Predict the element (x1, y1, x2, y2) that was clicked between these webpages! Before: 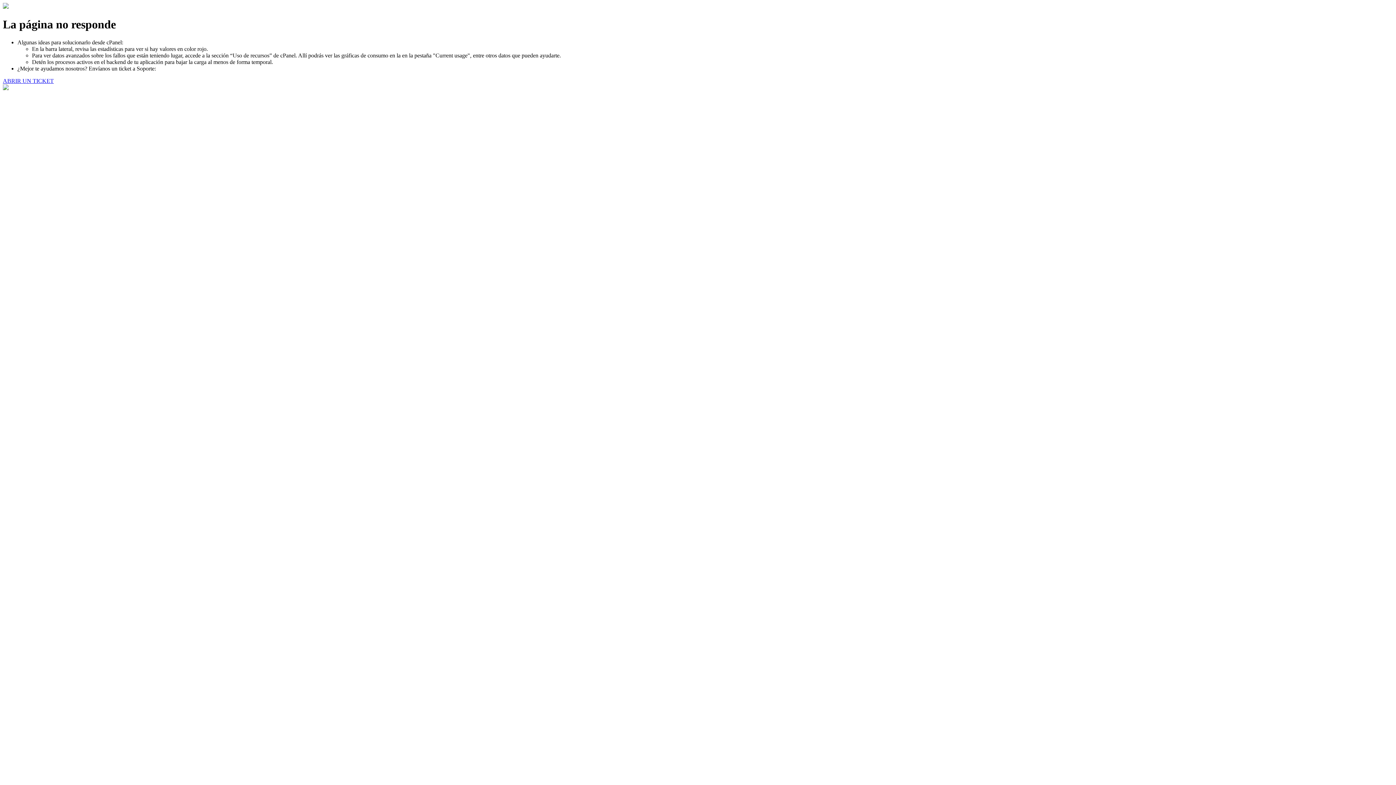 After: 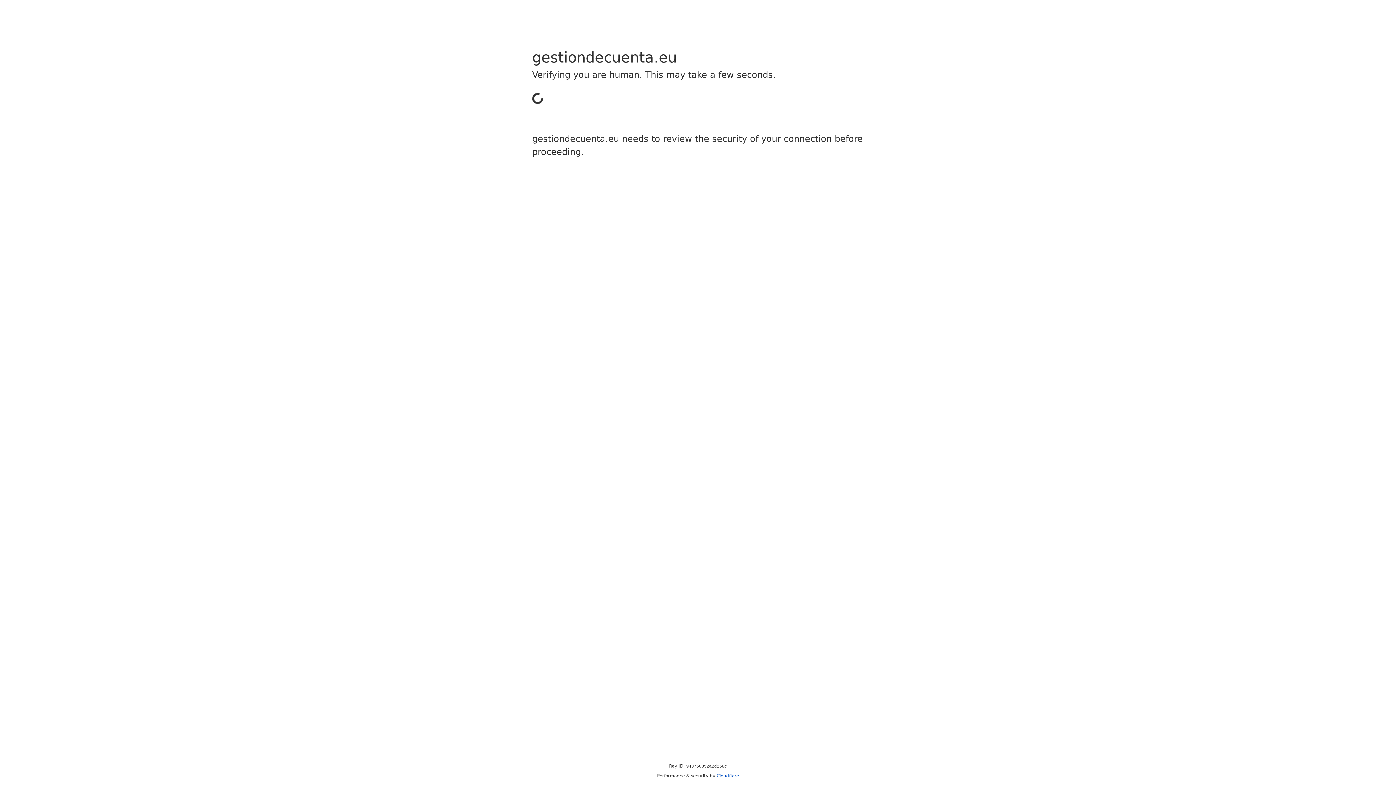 Action: bbox: (2, 77, 53, 83) label: ABRIR UN TICKET